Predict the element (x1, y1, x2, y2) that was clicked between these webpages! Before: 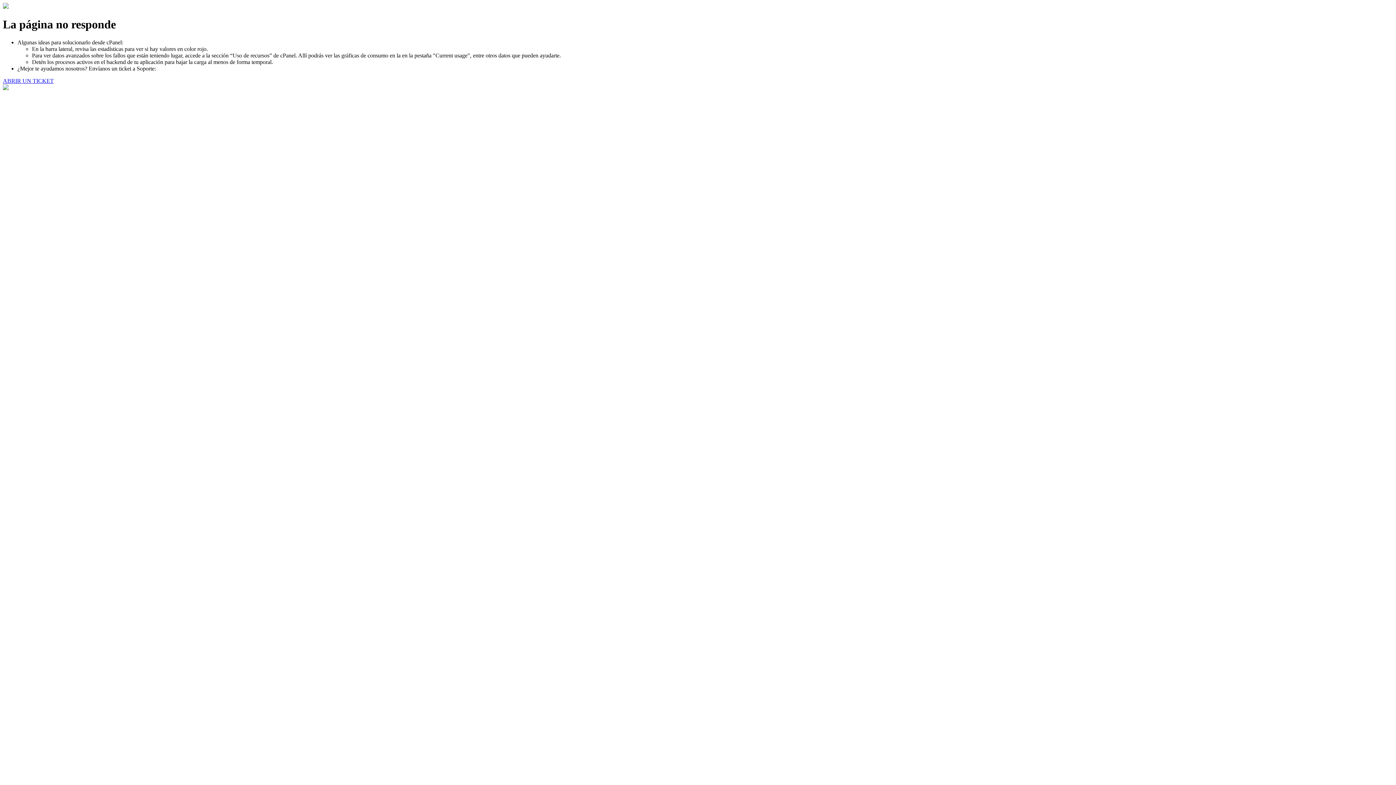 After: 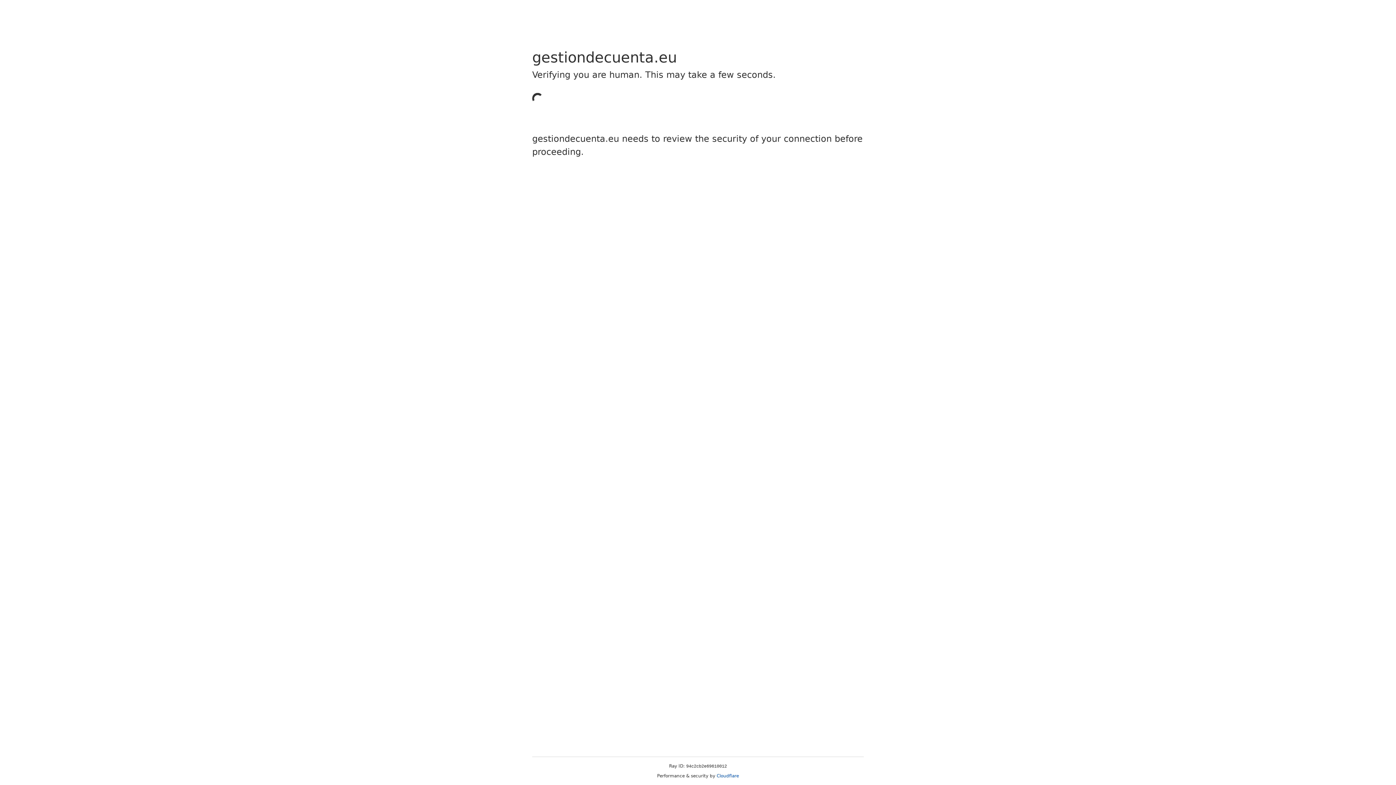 Action: bbox: (2, 77, 53, 83) label: ABRIR UN TICKET